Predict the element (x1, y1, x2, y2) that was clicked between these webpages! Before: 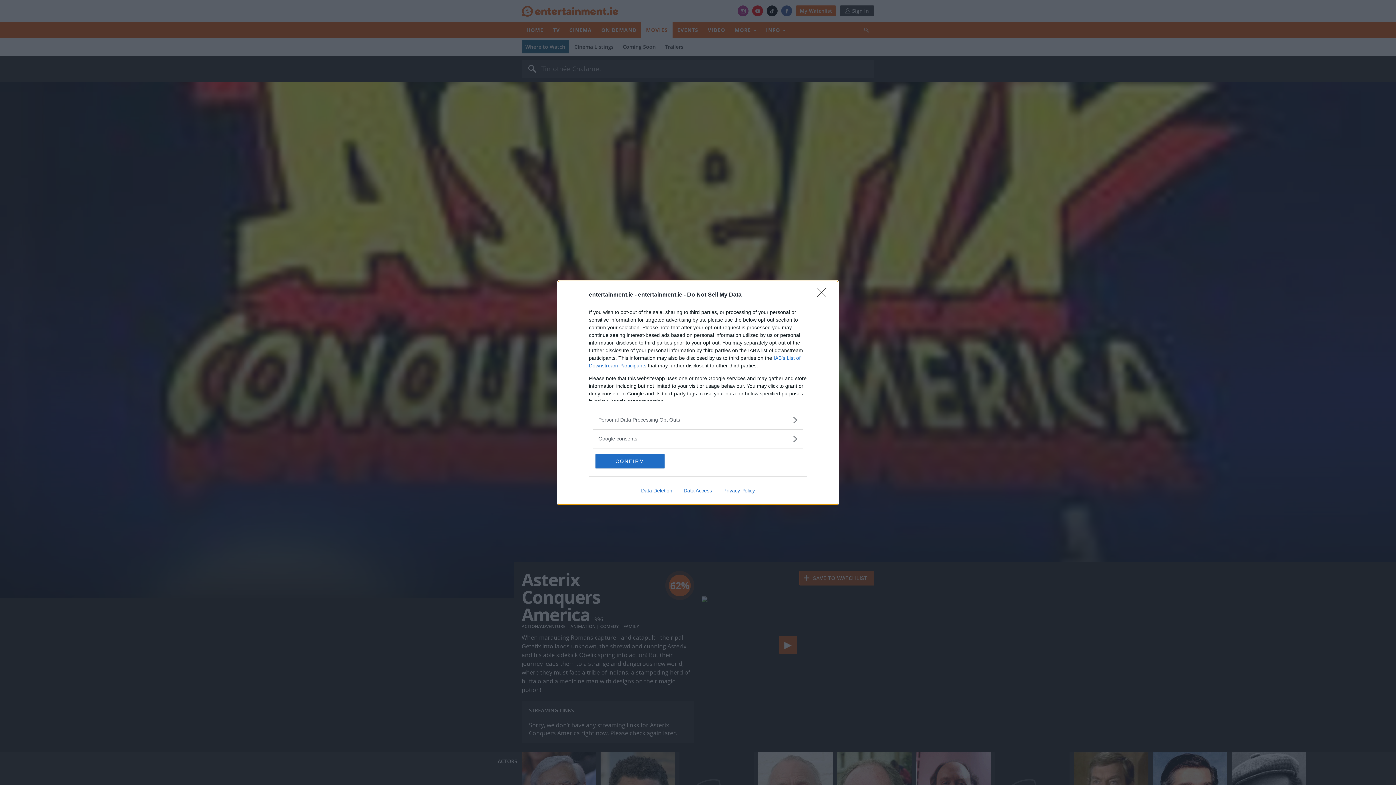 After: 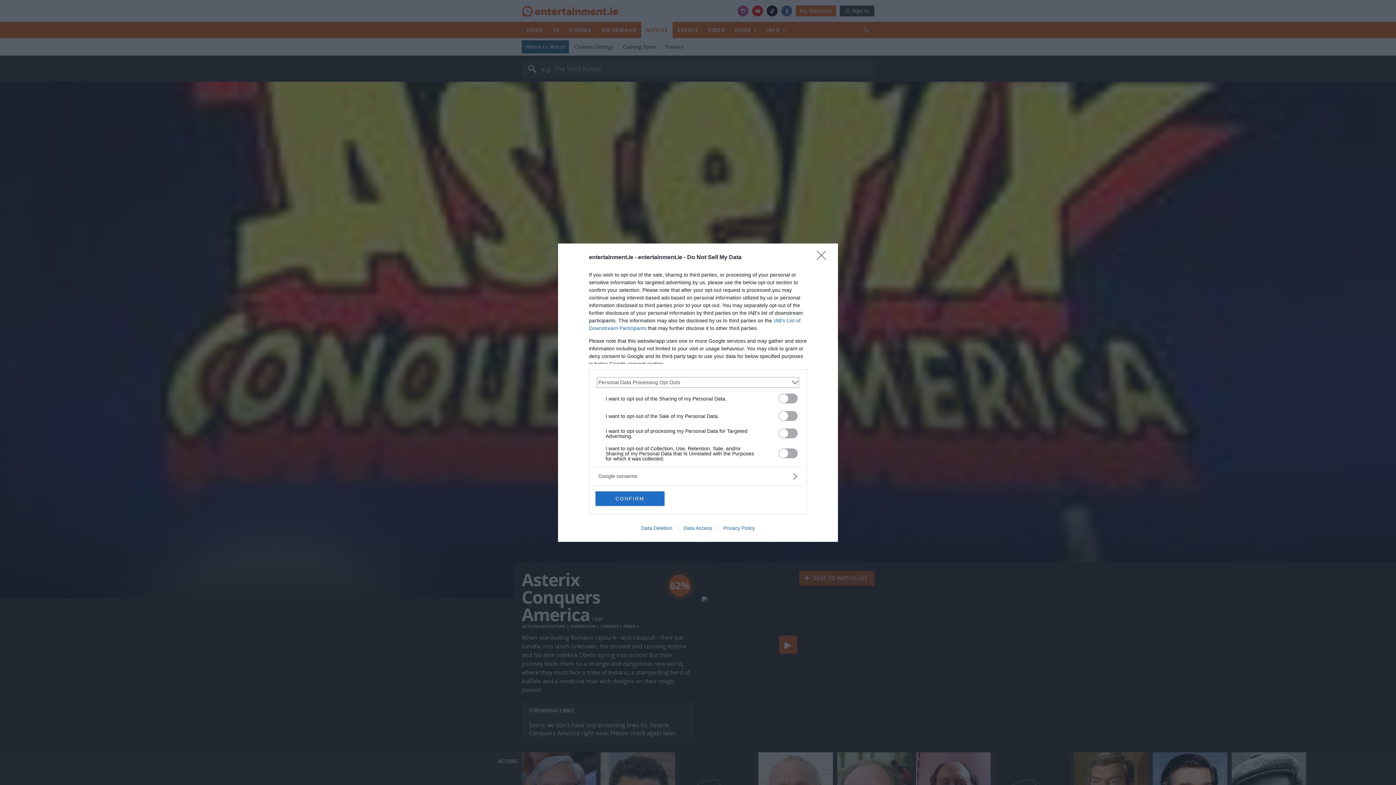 Action: bbox: (598, 416, 797, 423) label: Opt-Outs